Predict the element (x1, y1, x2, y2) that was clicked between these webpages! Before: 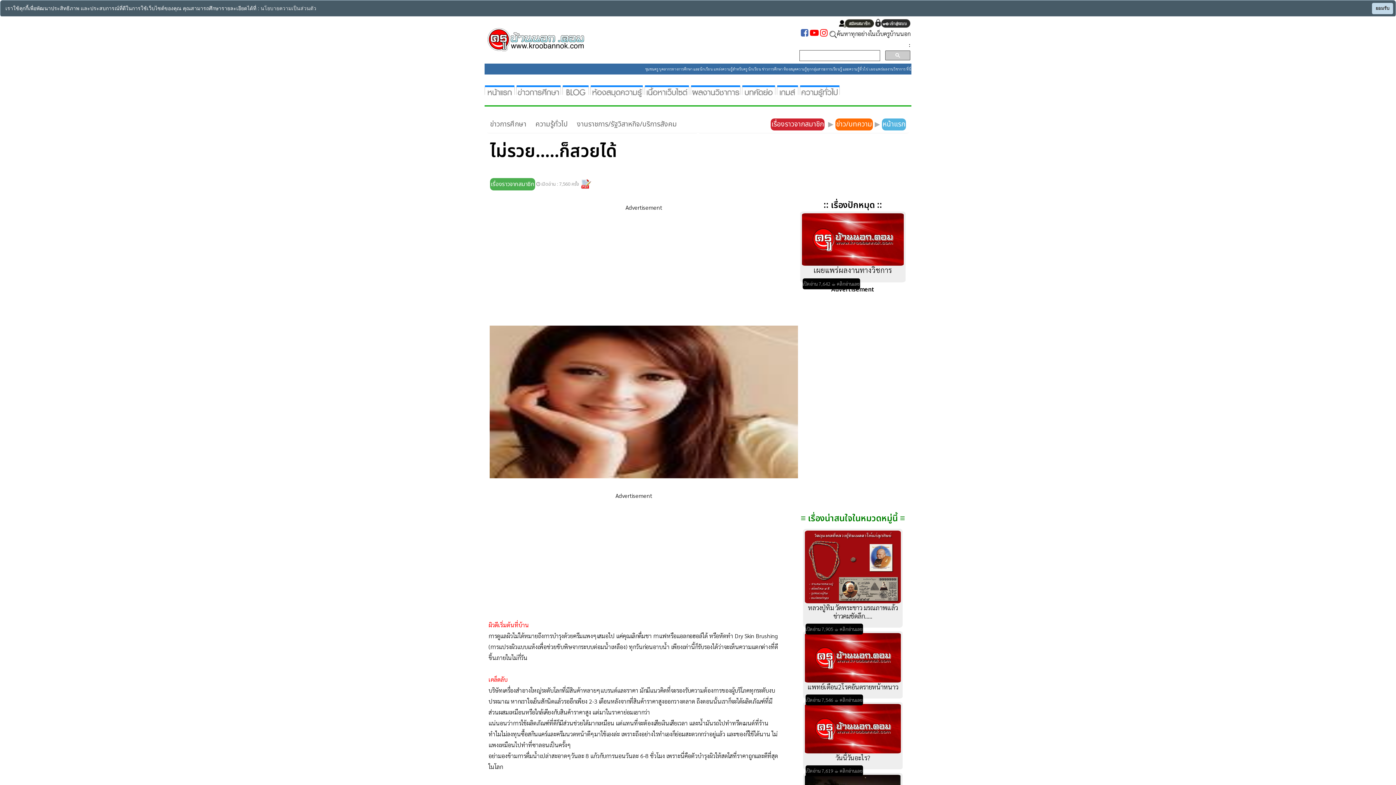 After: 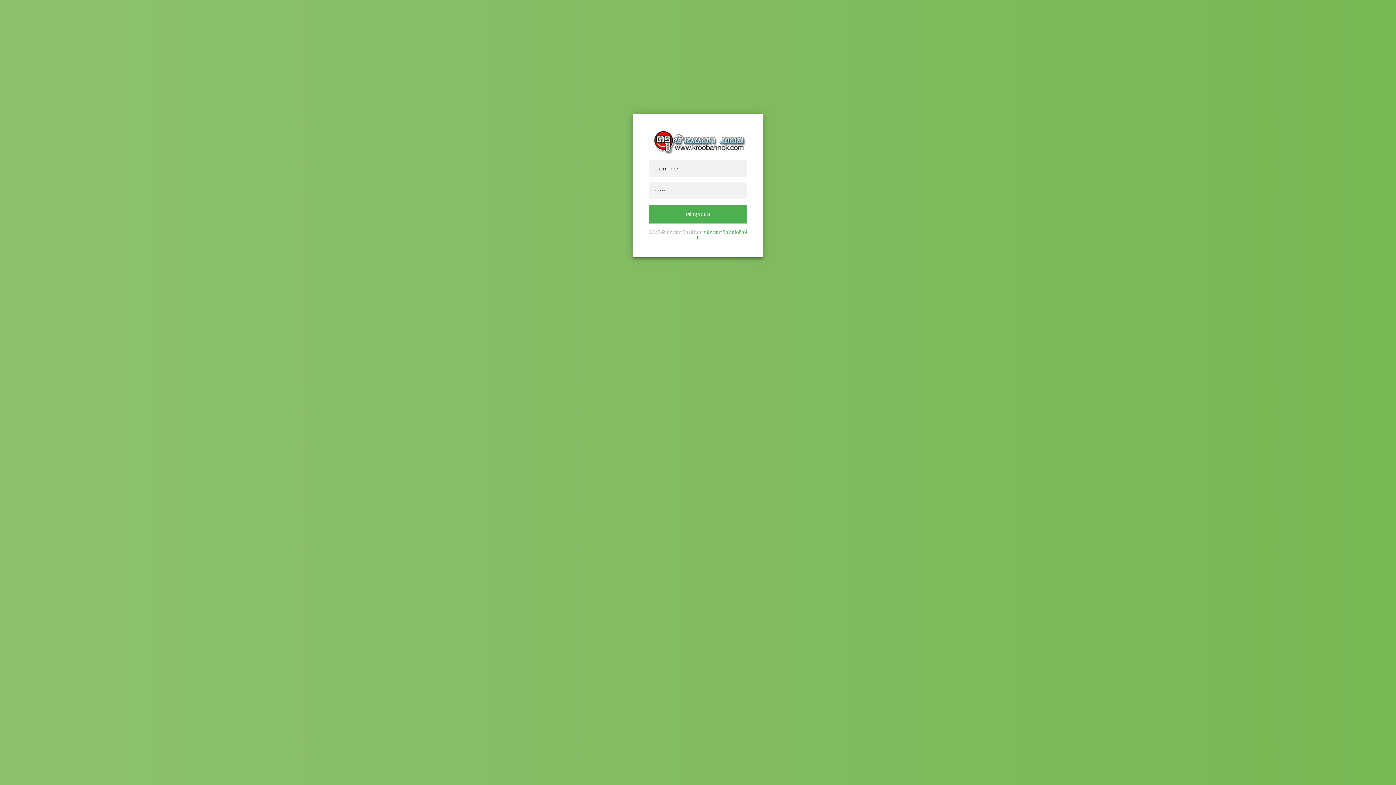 Action: bbox: (875, 18, 910, 26)